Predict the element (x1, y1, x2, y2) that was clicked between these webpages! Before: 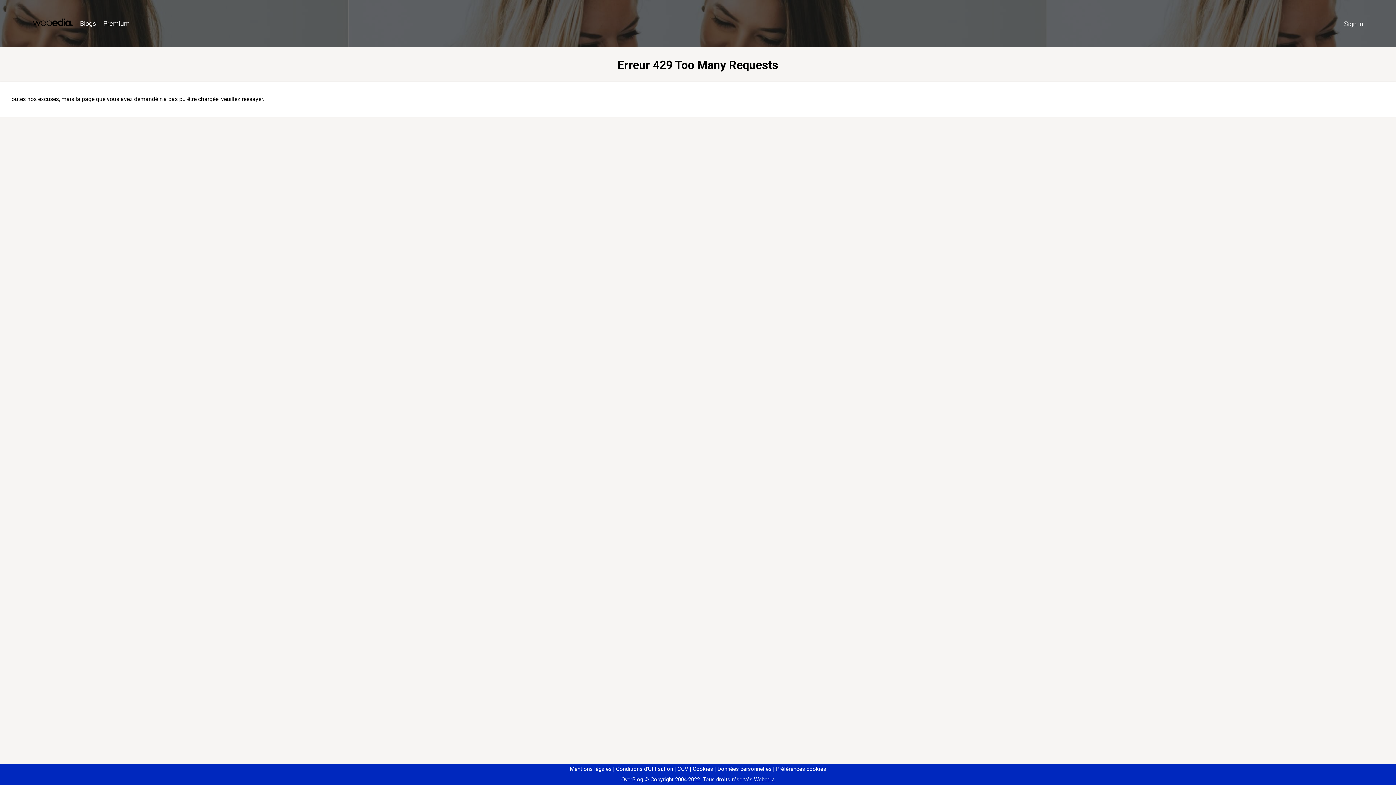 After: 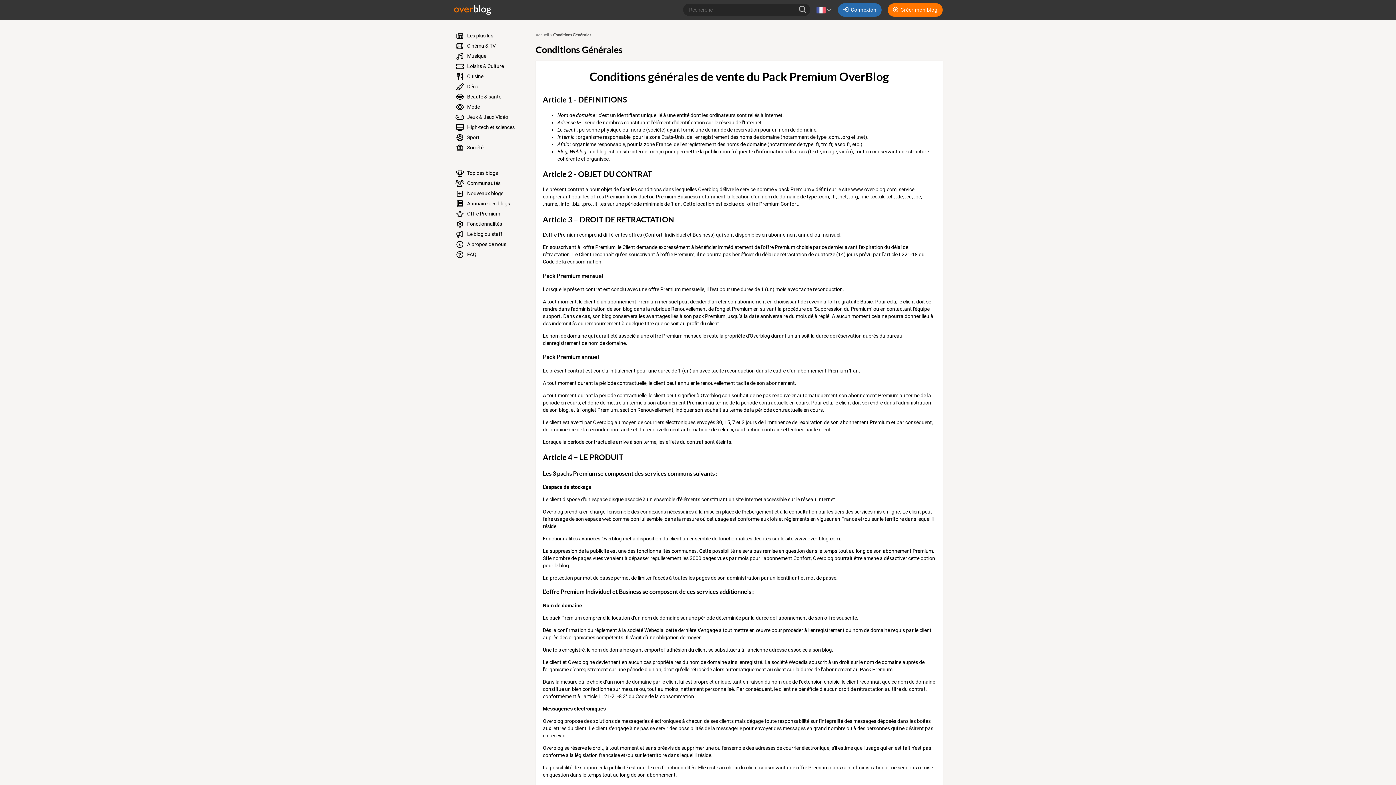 Action: bbox: (674, 766, 688, 772) label: CGV